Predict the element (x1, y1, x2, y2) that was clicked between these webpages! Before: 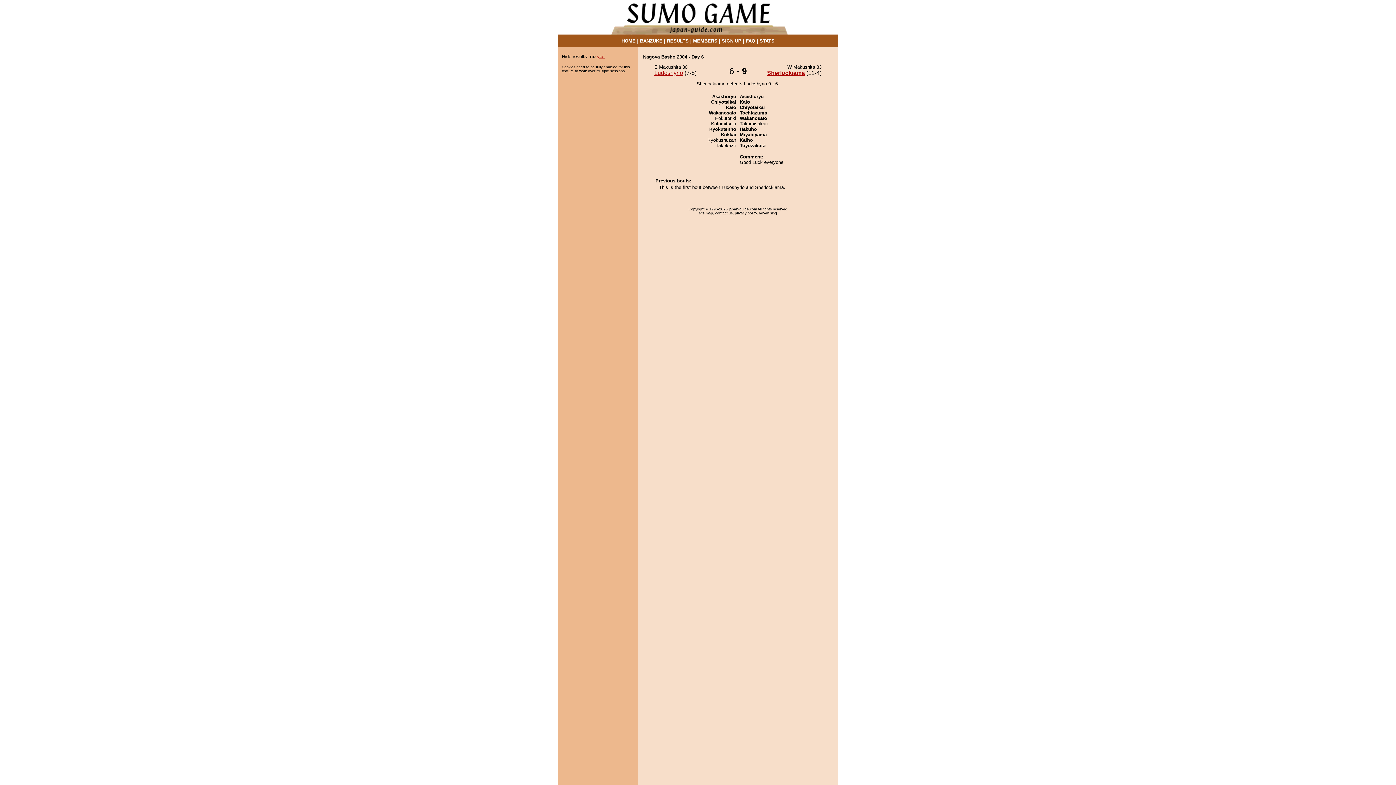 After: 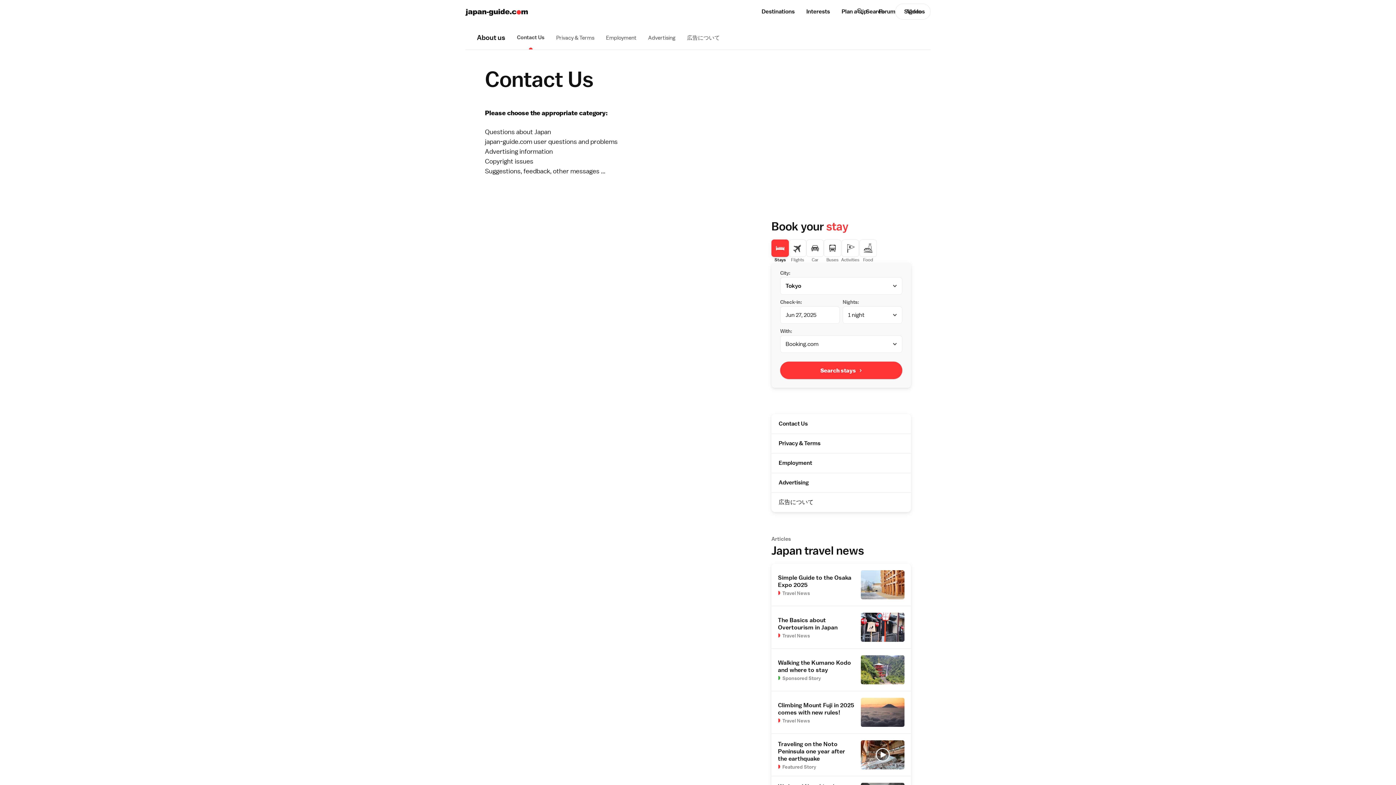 Action: label: contact us bbox: (715, 211, 732, 215)